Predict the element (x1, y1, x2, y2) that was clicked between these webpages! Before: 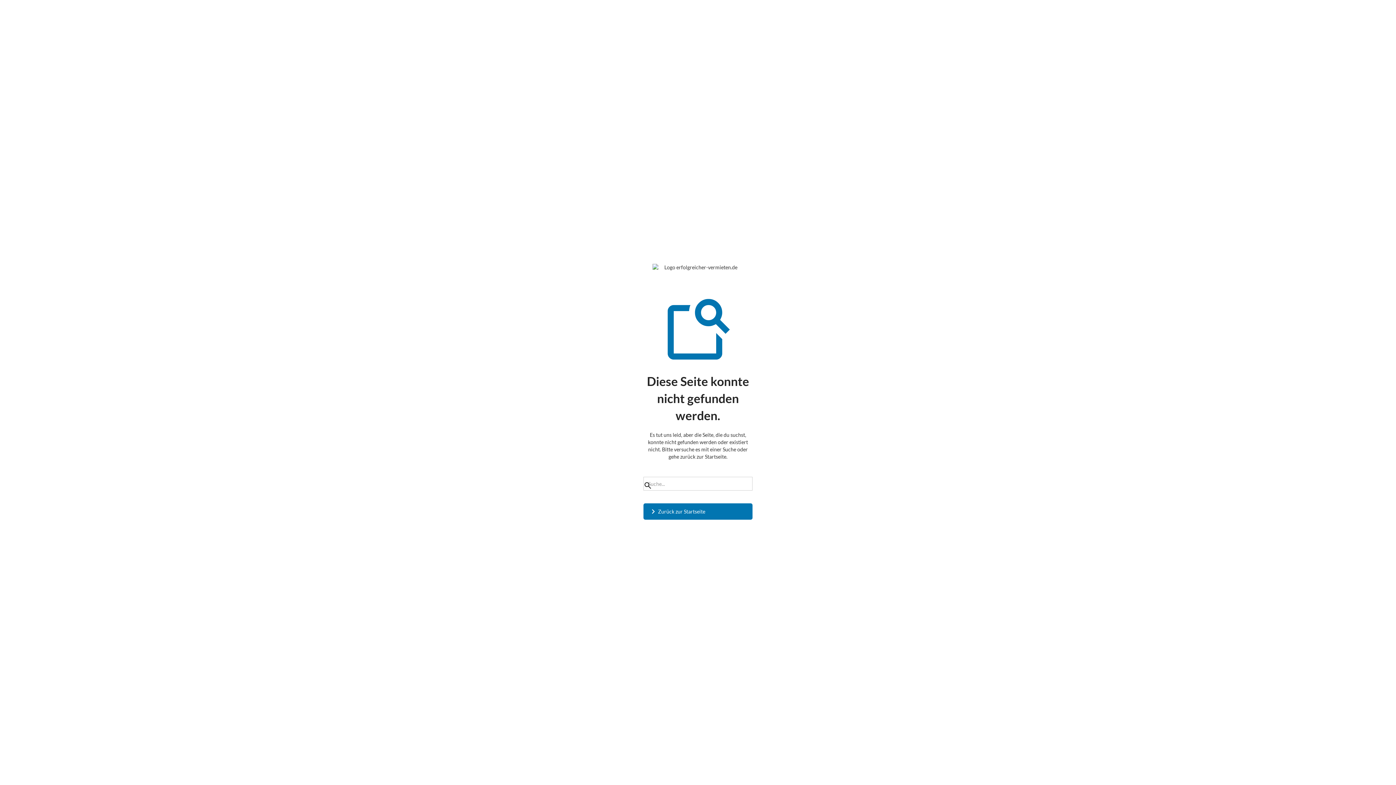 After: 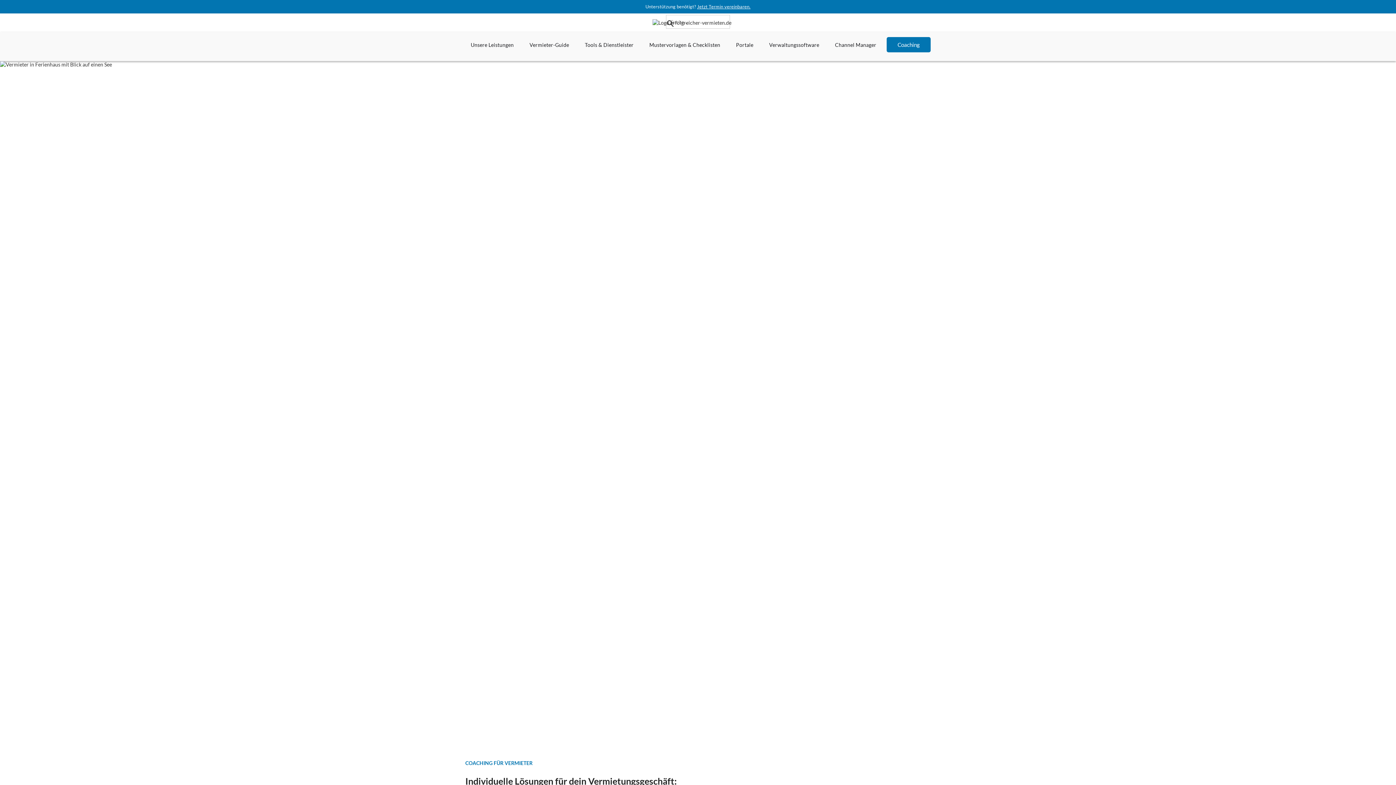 Action: bbox: (643, 503, 752, 520) label: Zurück zur Startseite